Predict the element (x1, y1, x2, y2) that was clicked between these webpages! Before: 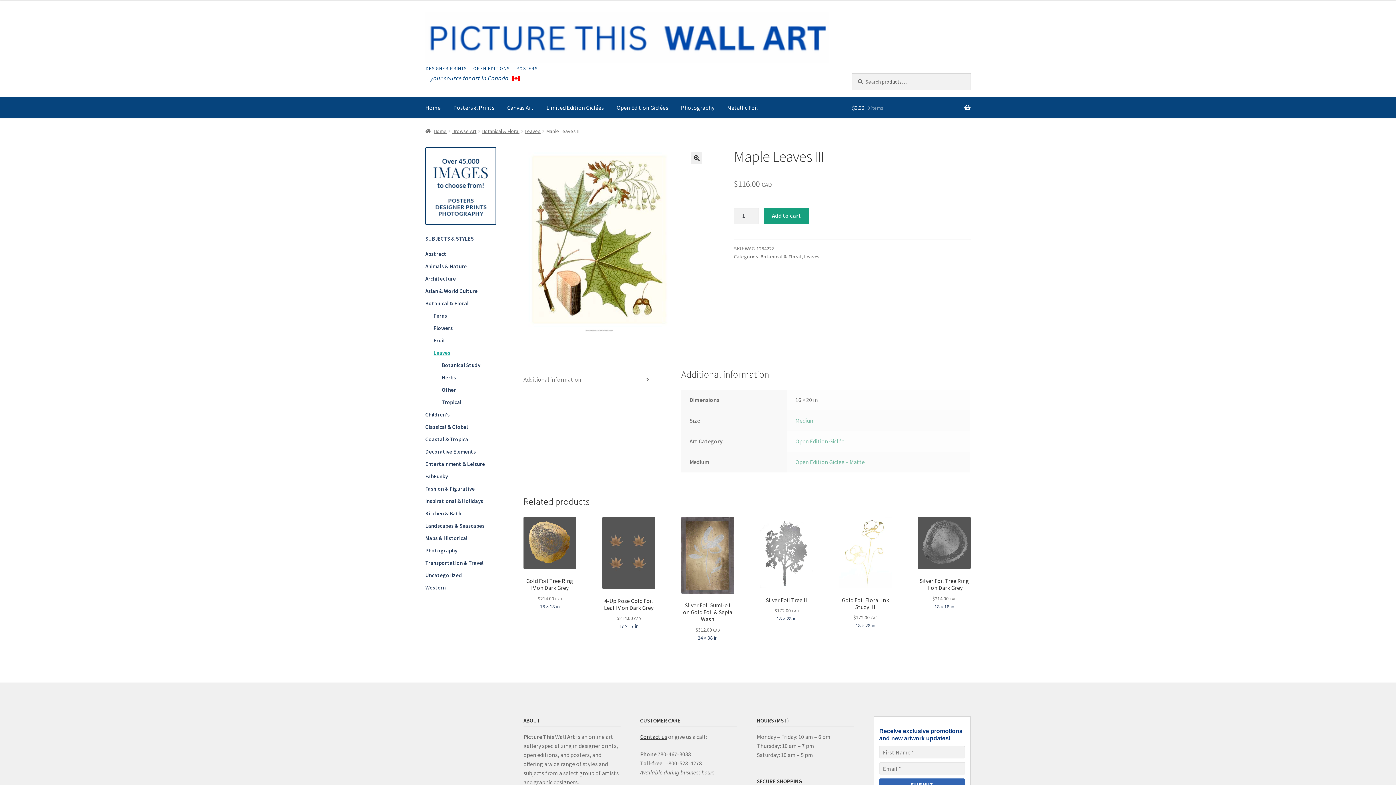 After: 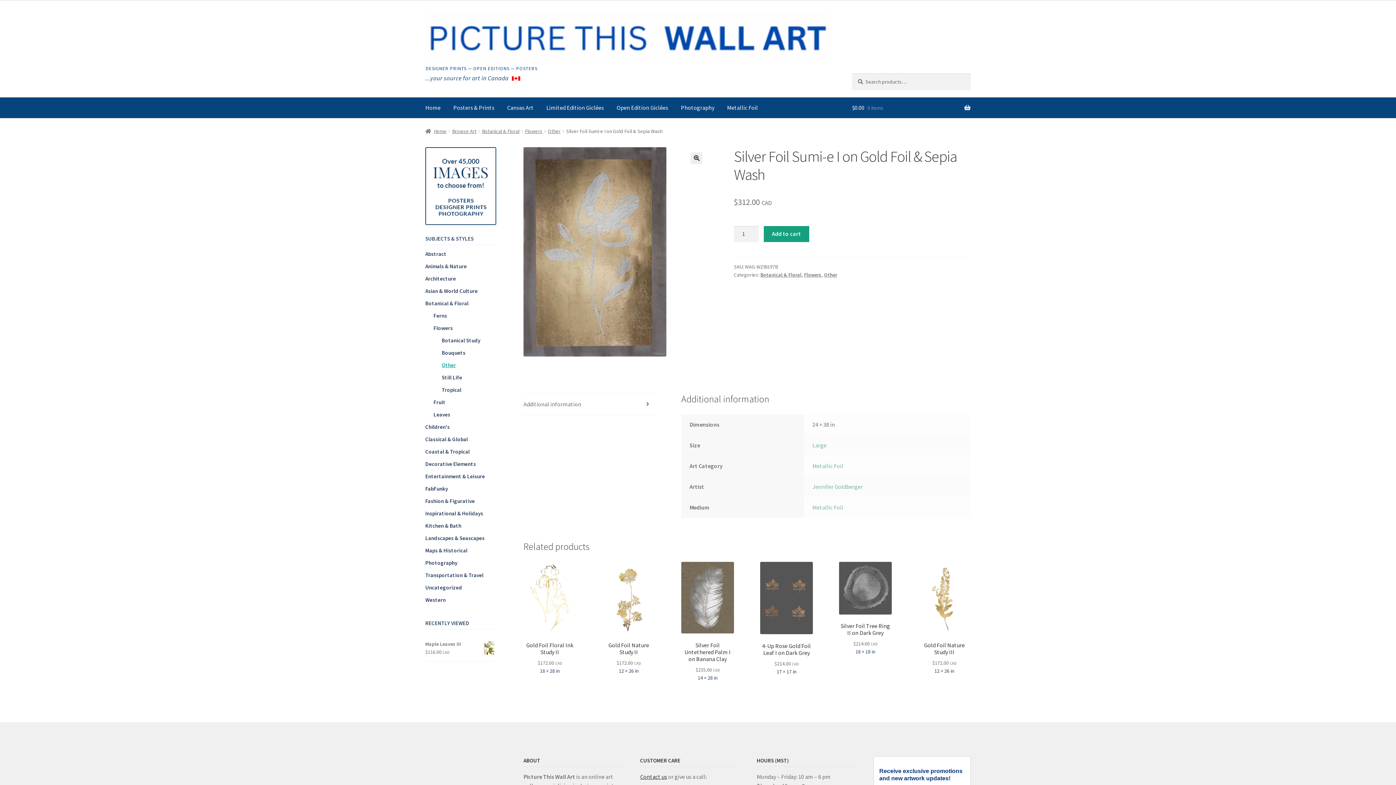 Action: label: Silver Foil Sumi-e I on Gold Foil & Sepia Wash
$312.00 CAD
24 × 38 in bbox: (681, 516, 734, 642)